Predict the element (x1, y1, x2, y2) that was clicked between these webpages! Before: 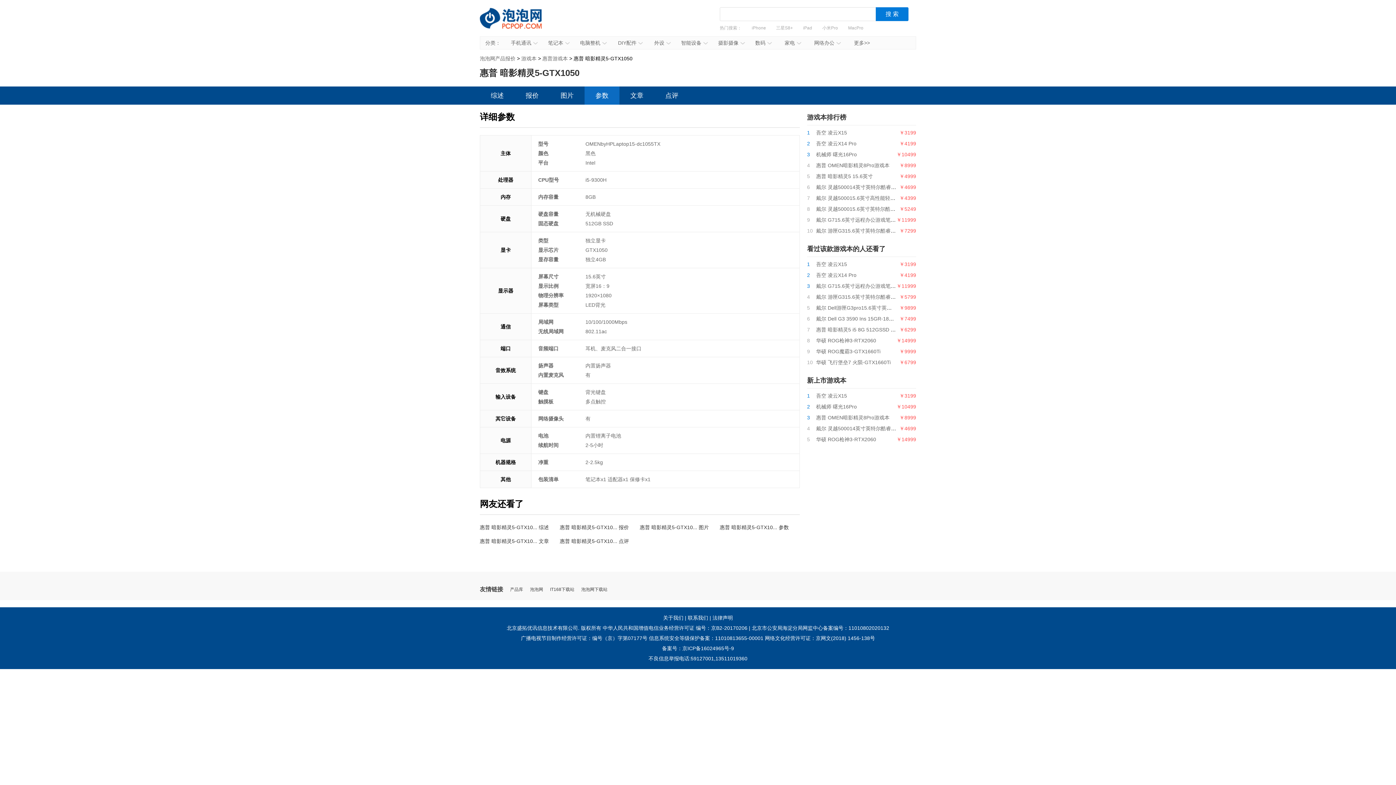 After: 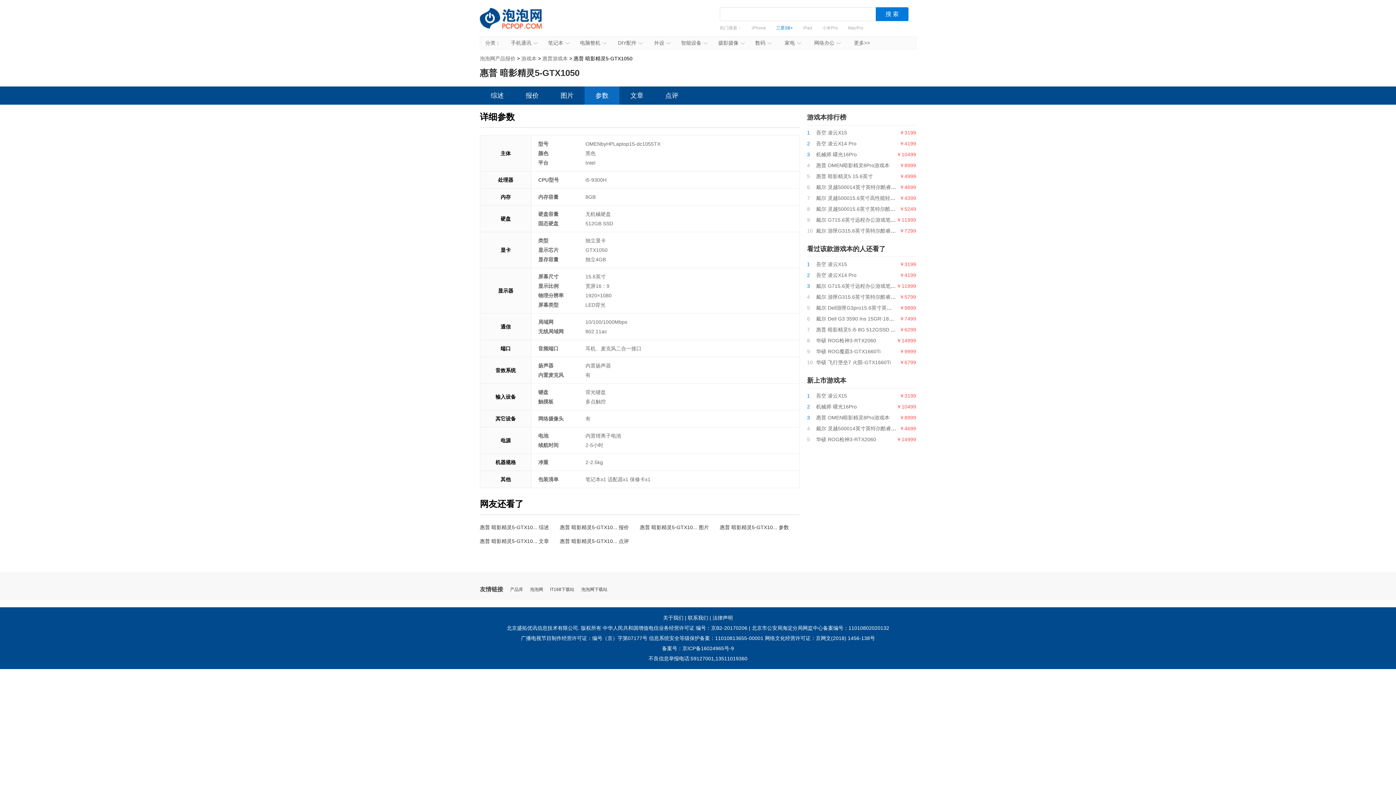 Action: label: 三星S8+ bbox: (776, 21, 793, 34)